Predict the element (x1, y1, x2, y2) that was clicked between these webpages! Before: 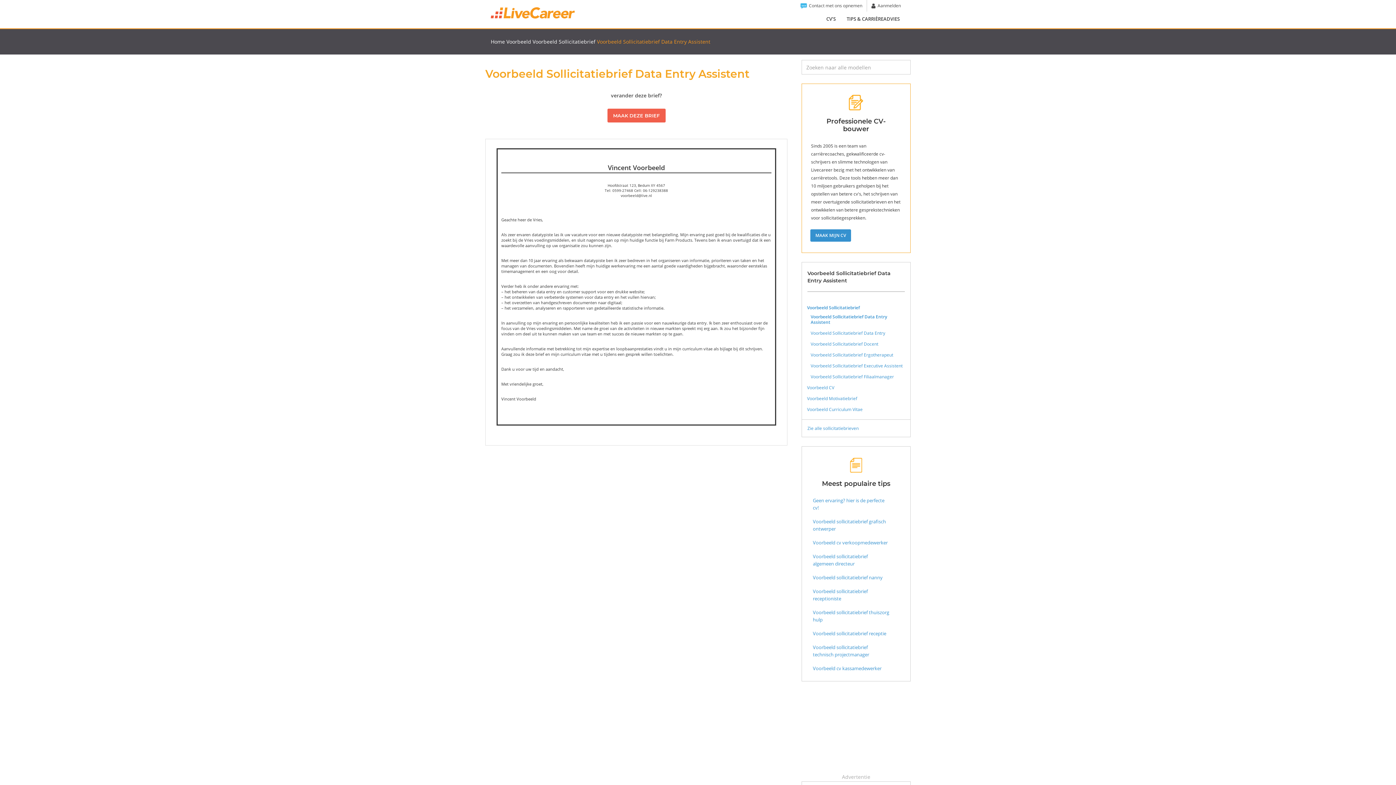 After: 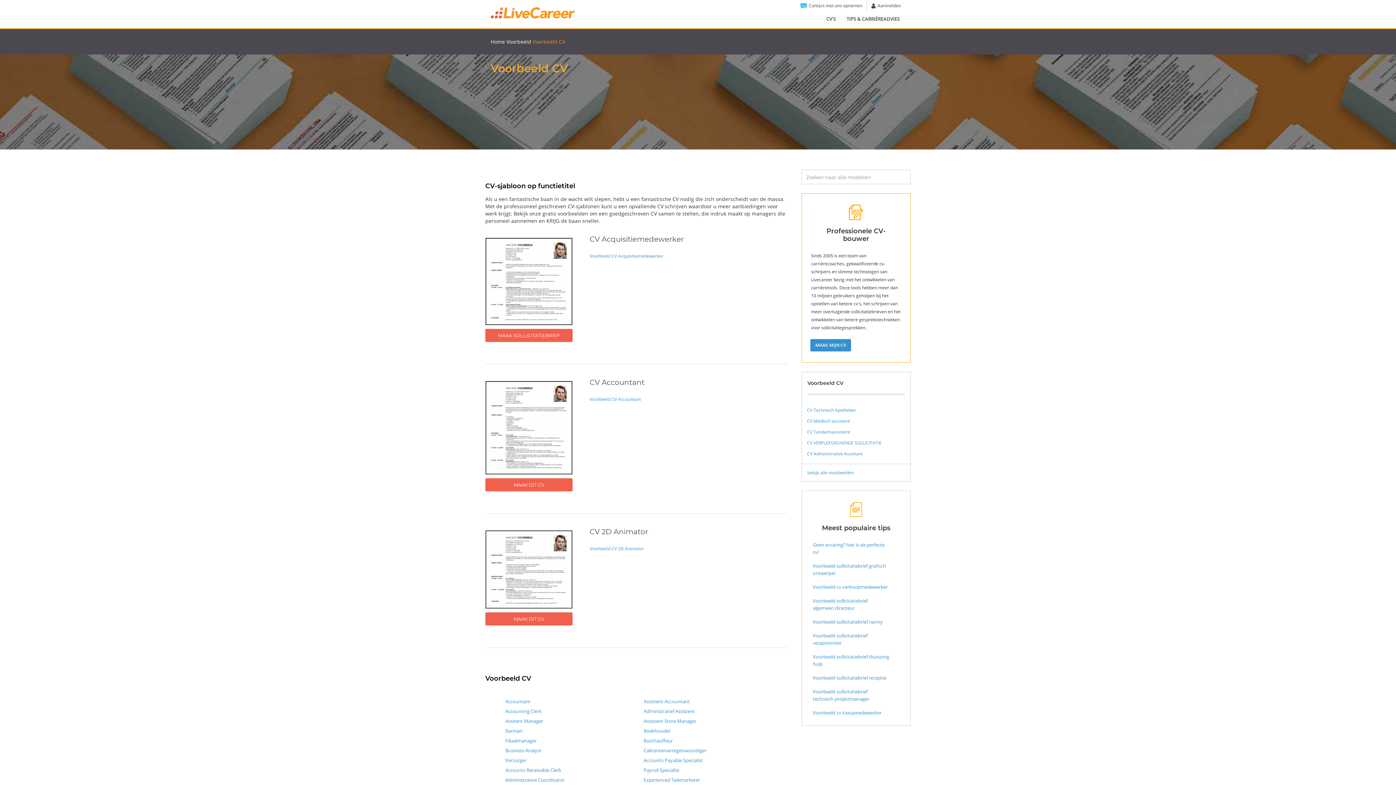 Action: bbox: (807, 384, 834, 390) label: Voorbeeld CV